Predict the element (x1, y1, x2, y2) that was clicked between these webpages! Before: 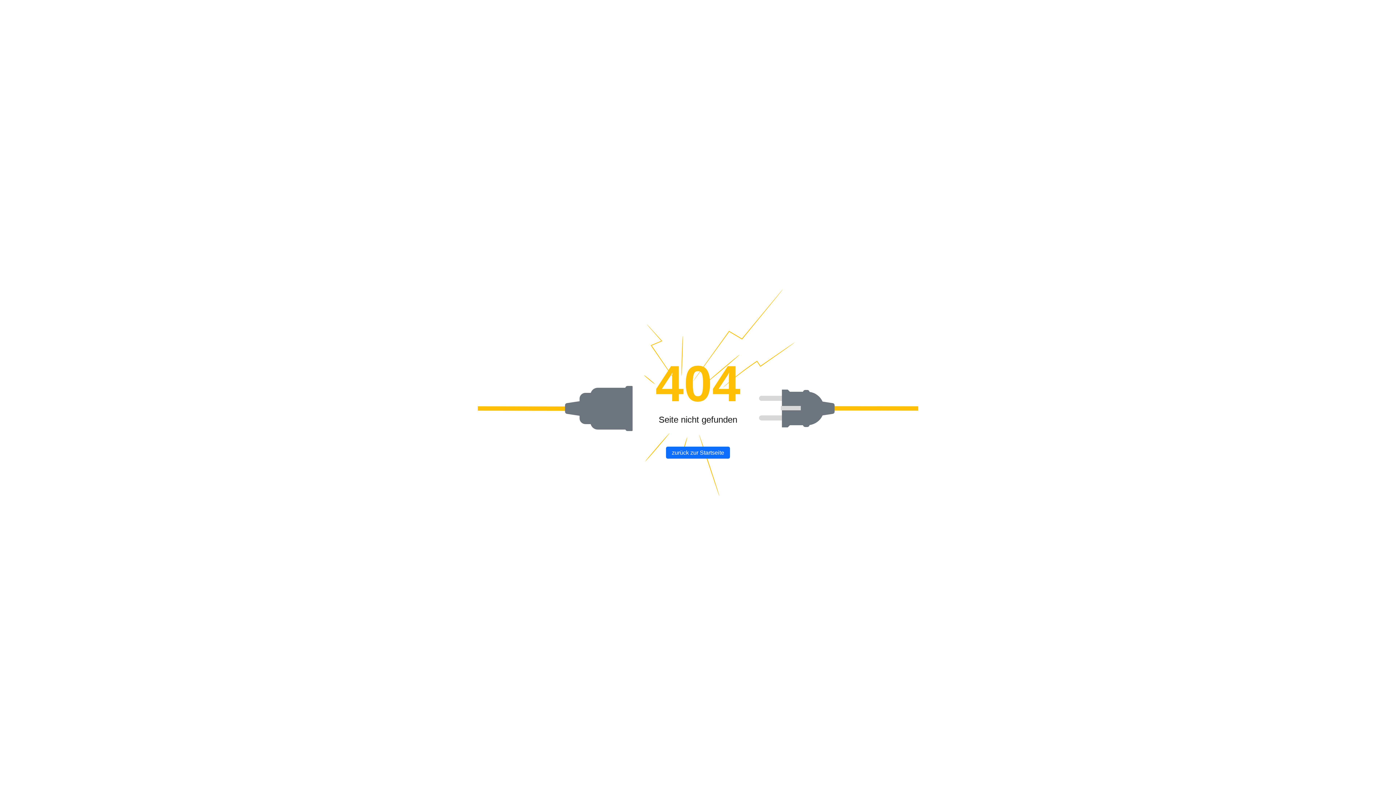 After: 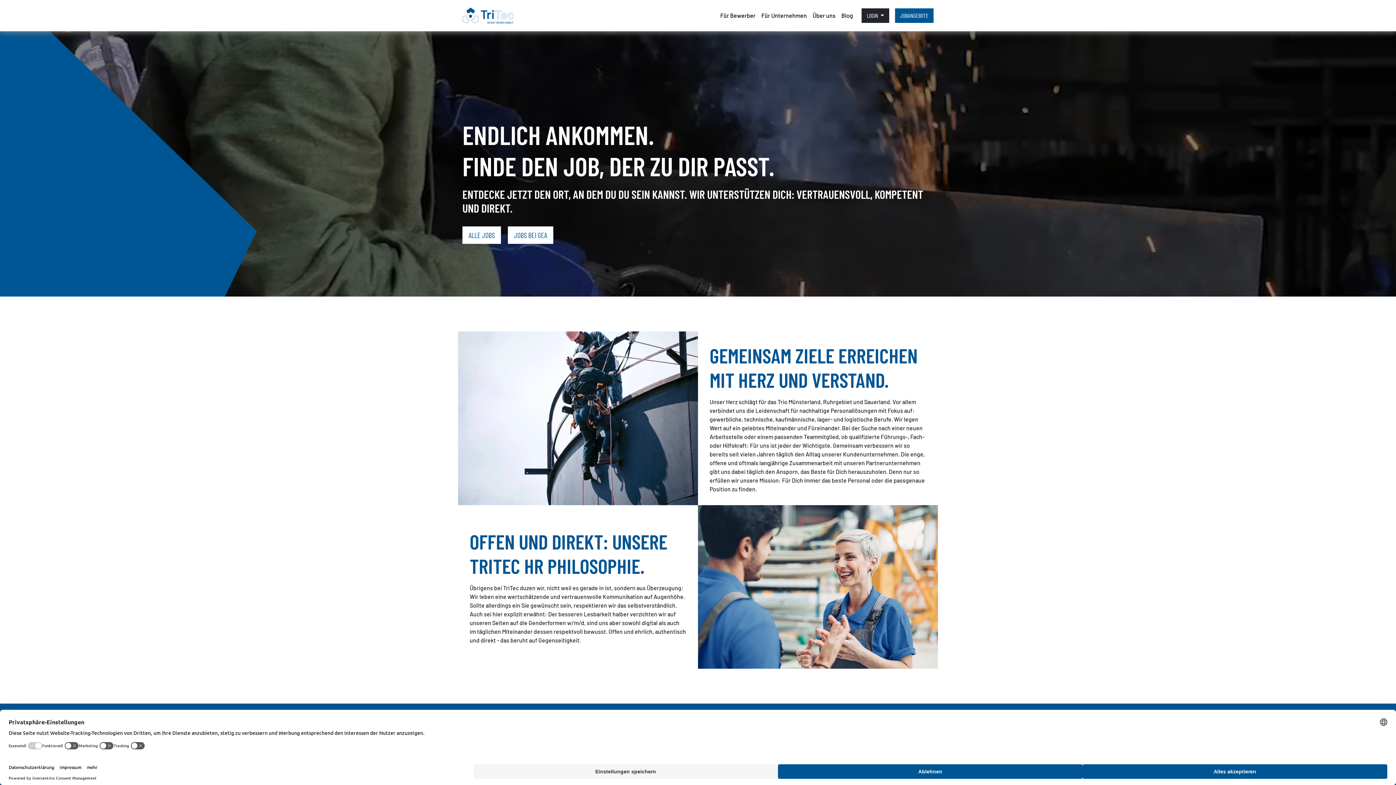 Action: bbox: (666, 446, 730, 458) label: zurück zur Startseite